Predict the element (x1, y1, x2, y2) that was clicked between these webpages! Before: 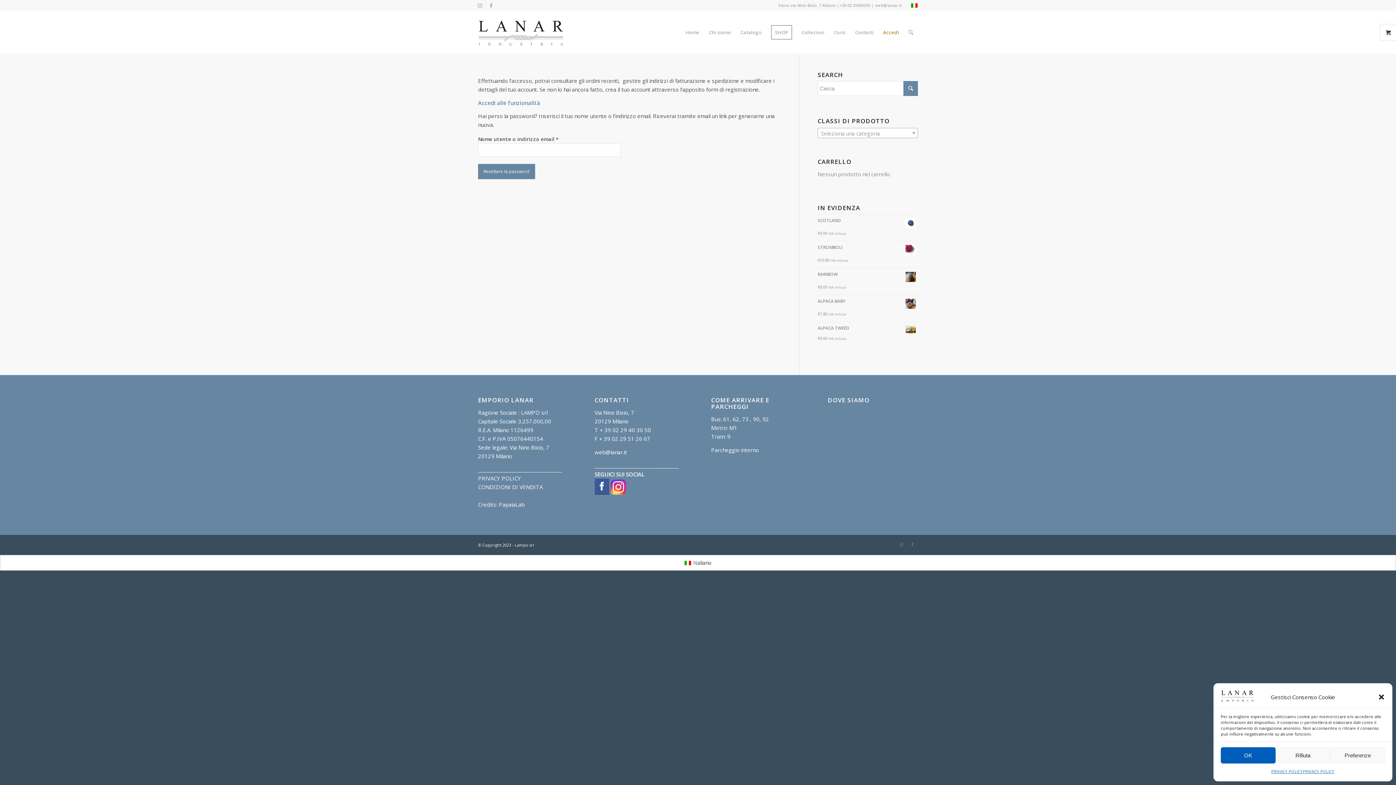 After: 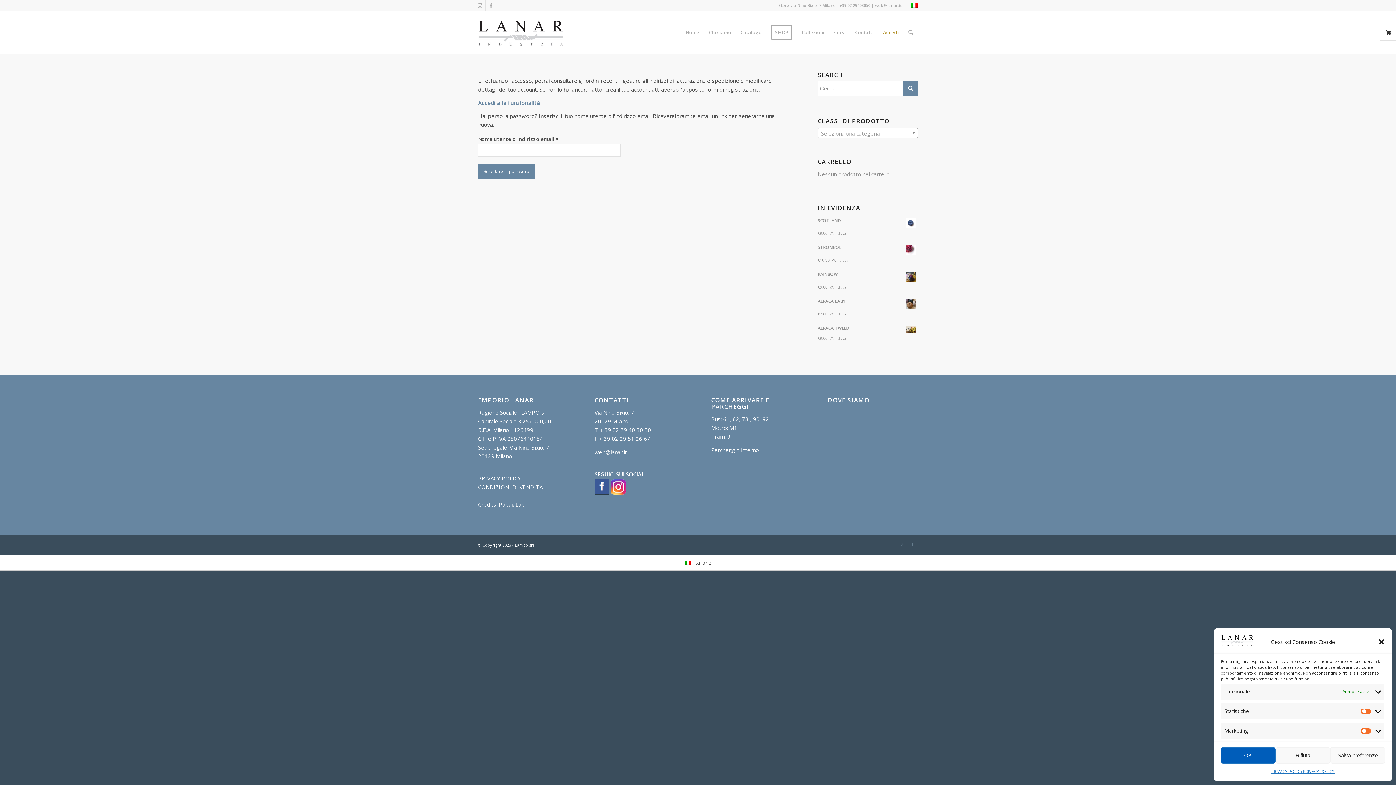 Action: bbox: (1330, 747, 1385, 764) label: Preferenze